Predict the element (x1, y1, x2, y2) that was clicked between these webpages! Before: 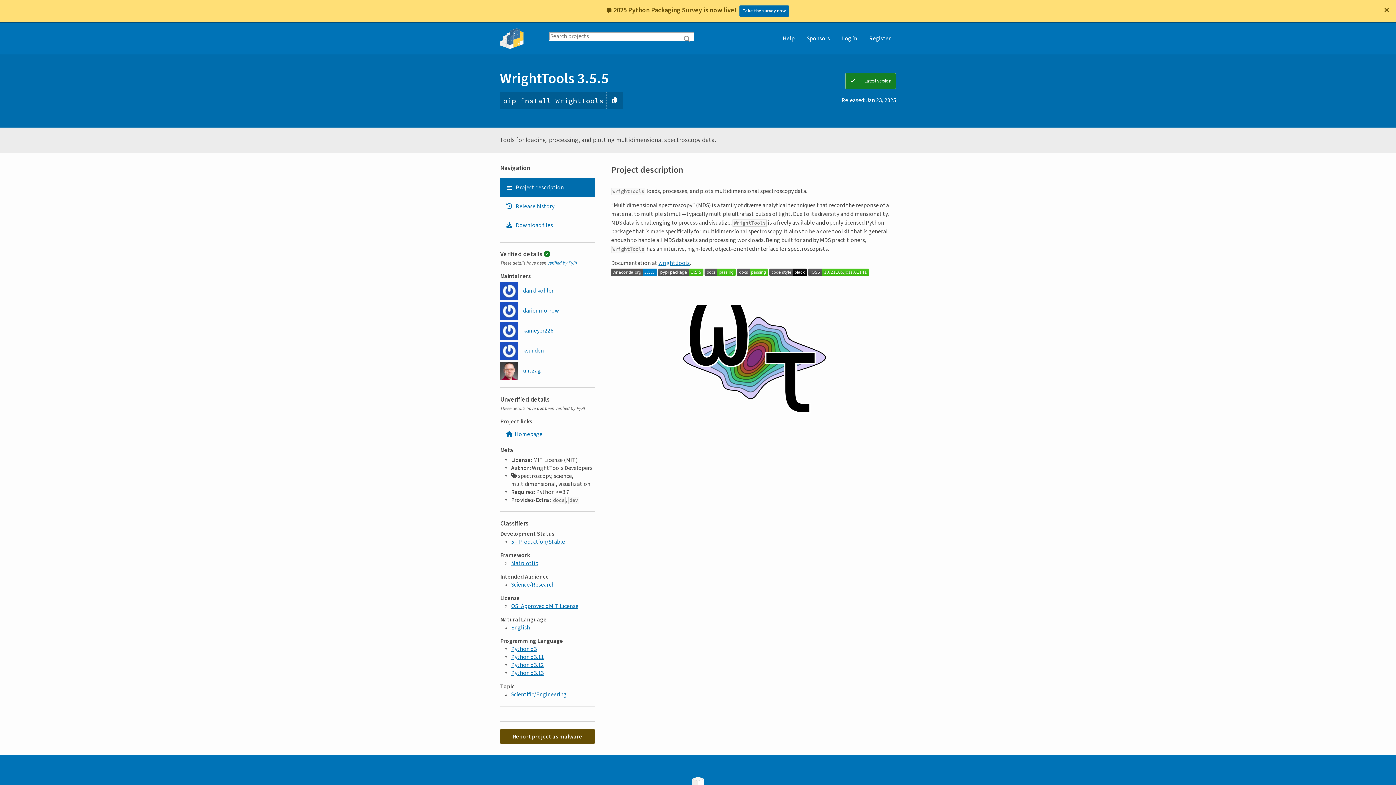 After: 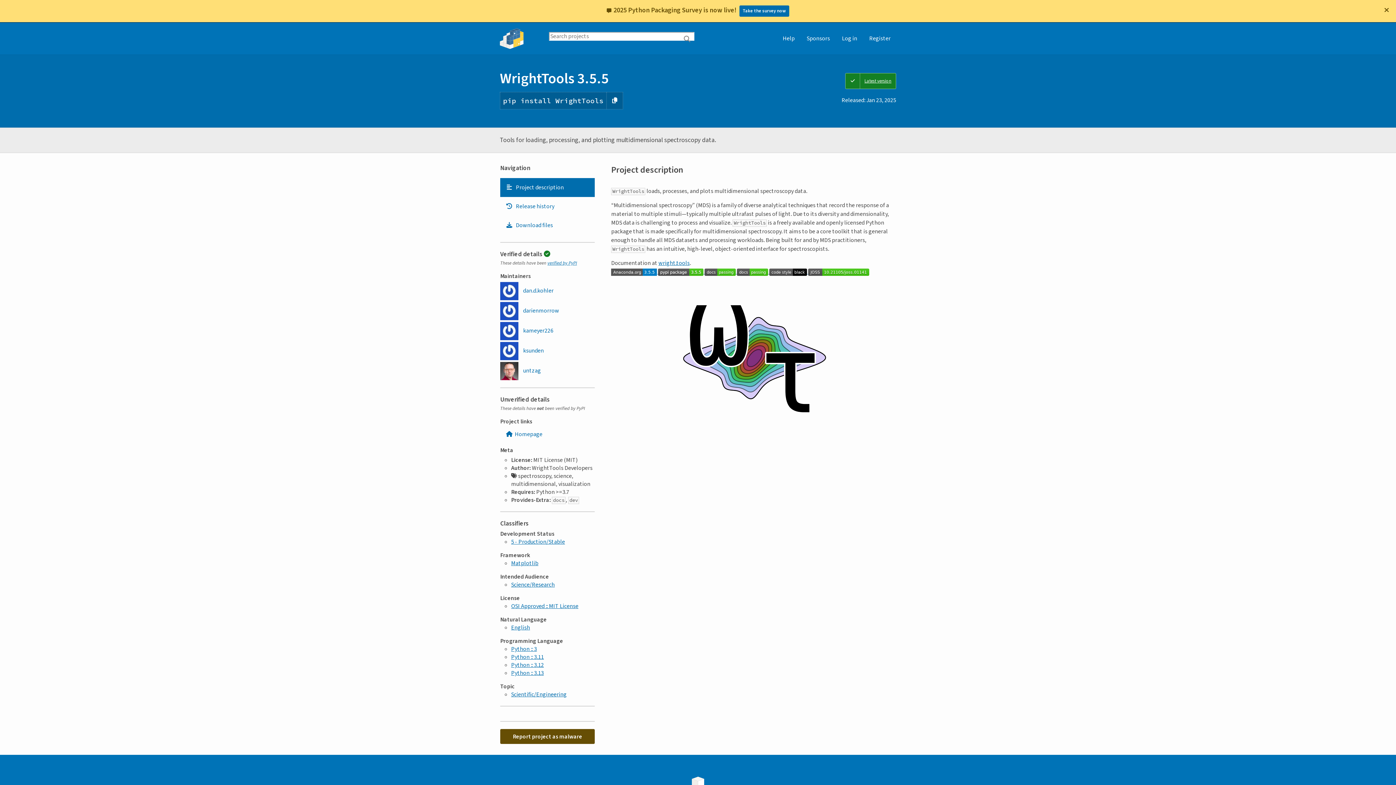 Action: bbox: (845, 50, 896, 66) label: Latest version